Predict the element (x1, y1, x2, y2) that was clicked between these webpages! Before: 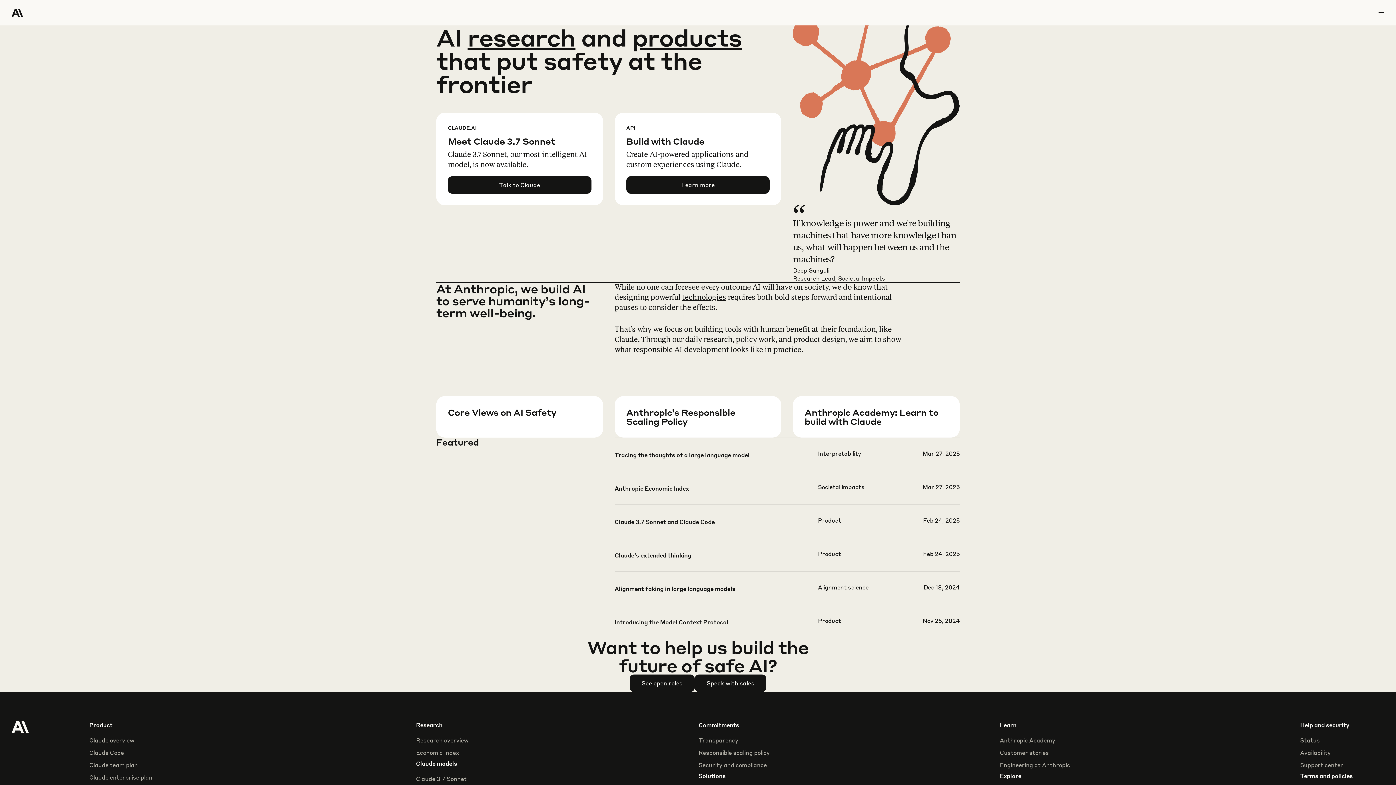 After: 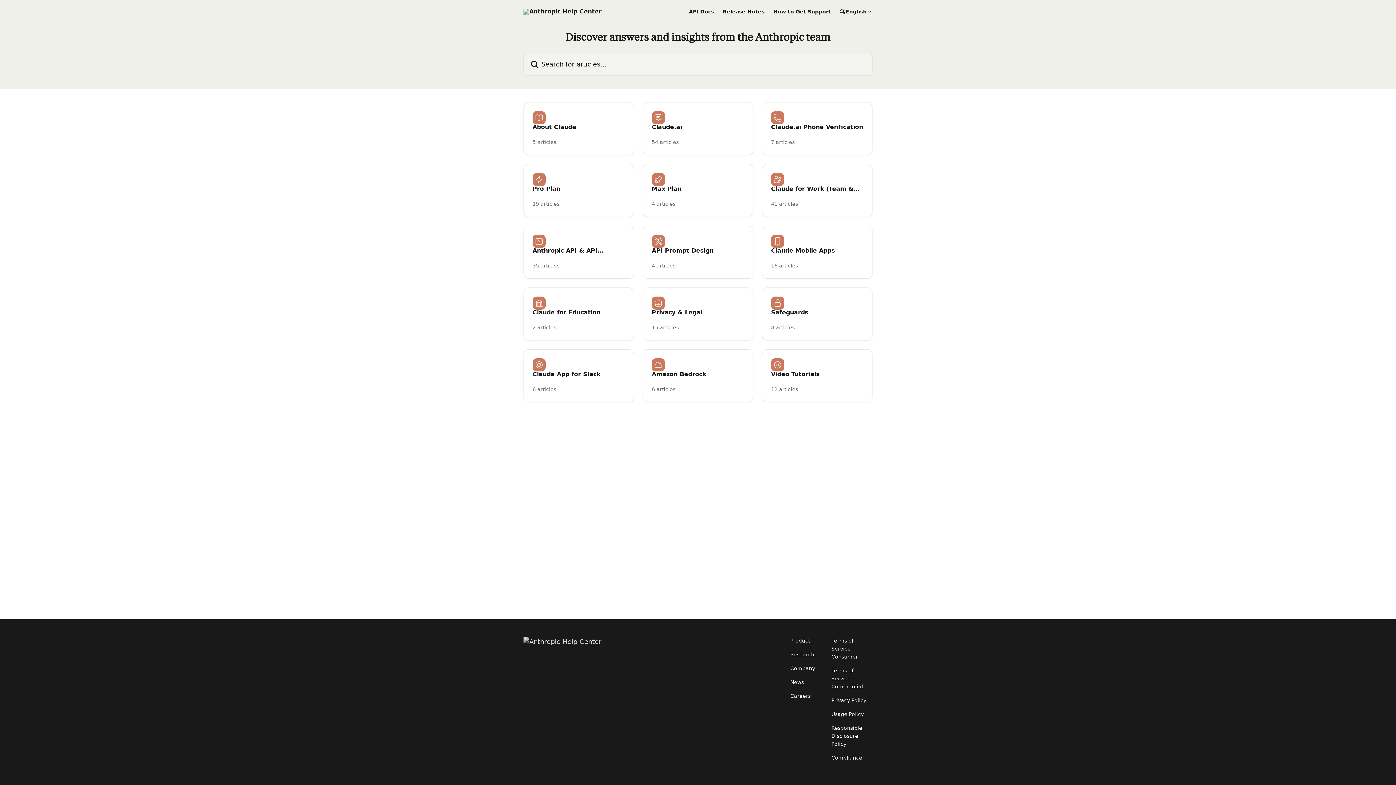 Action: label: Support center bbox: (1300, 761, 1343, 769)